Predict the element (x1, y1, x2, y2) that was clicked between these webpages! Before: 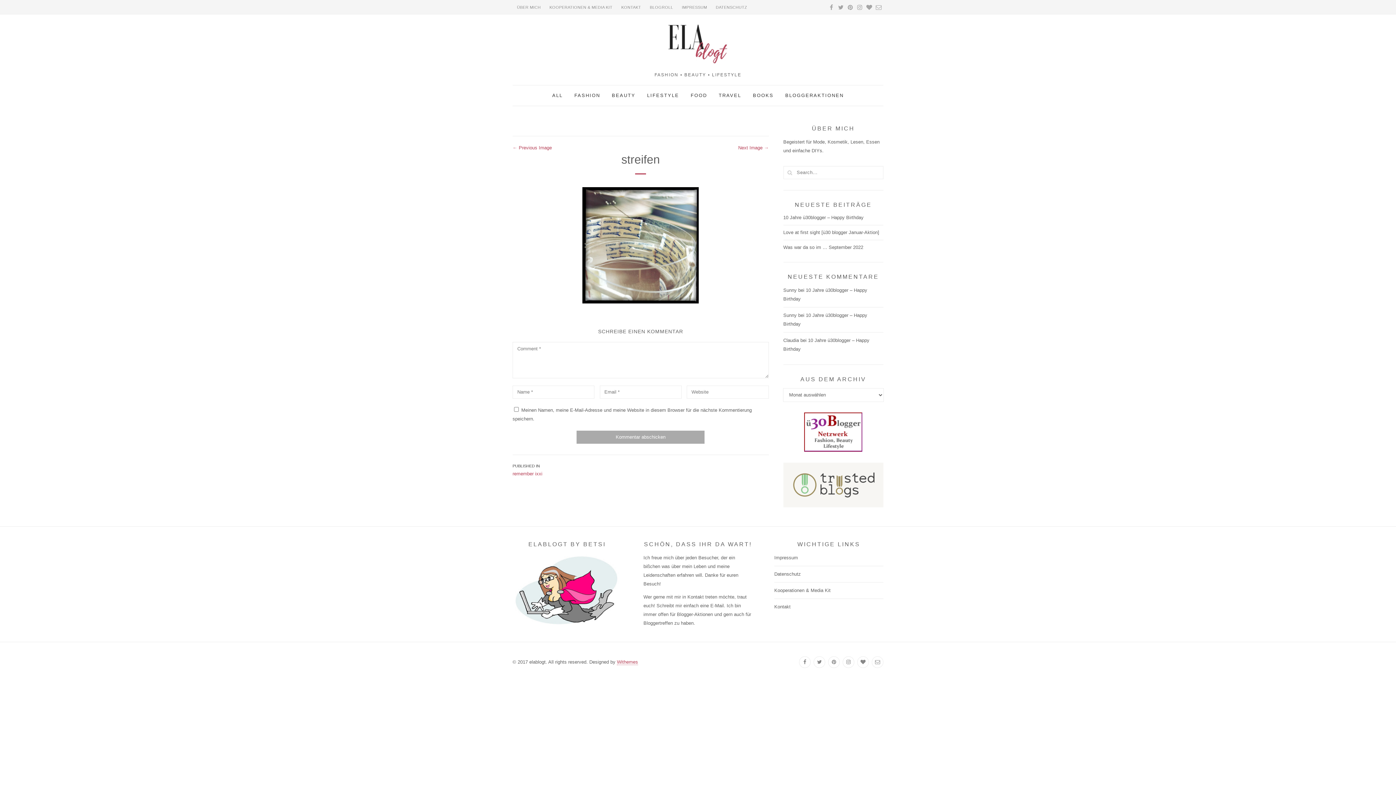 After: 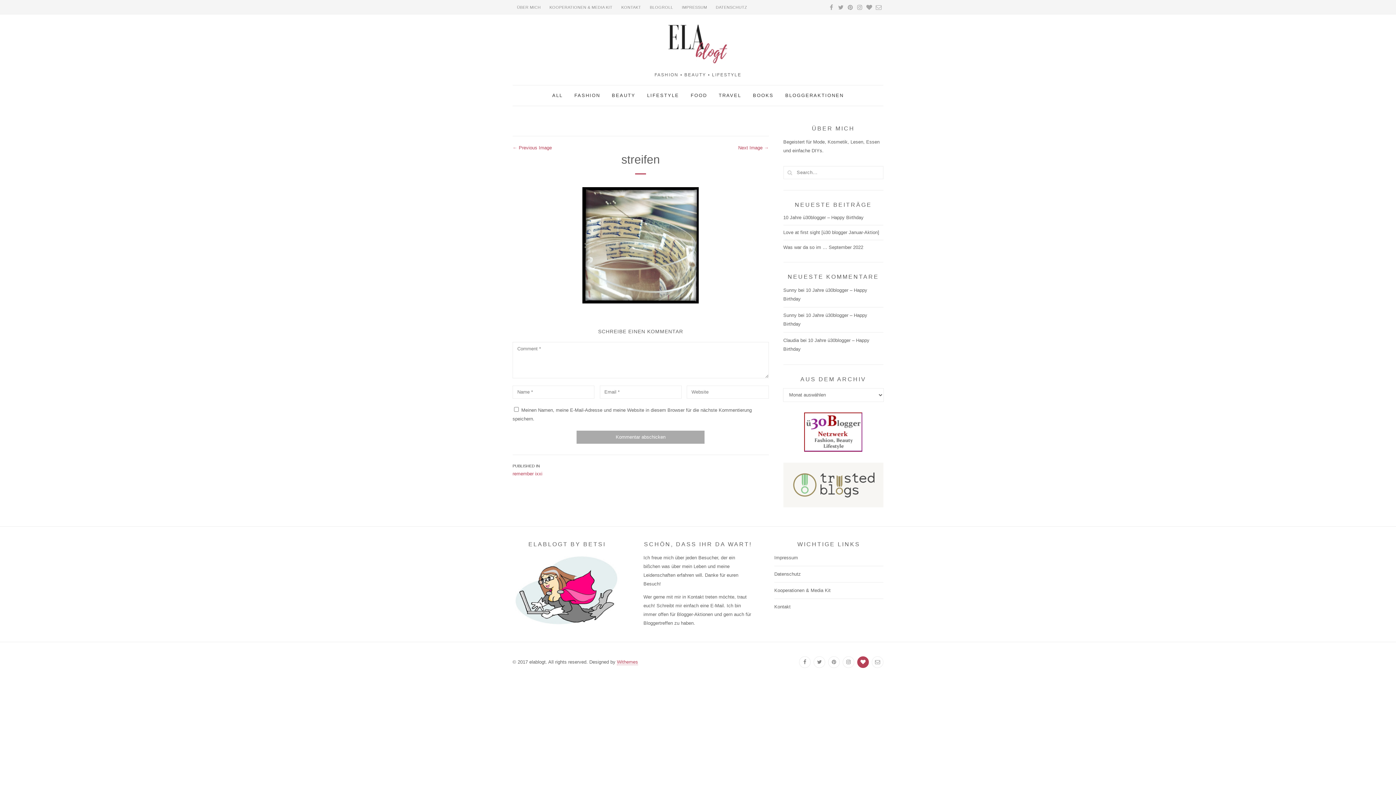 Action: bbox: (857, 656, 869, 668)